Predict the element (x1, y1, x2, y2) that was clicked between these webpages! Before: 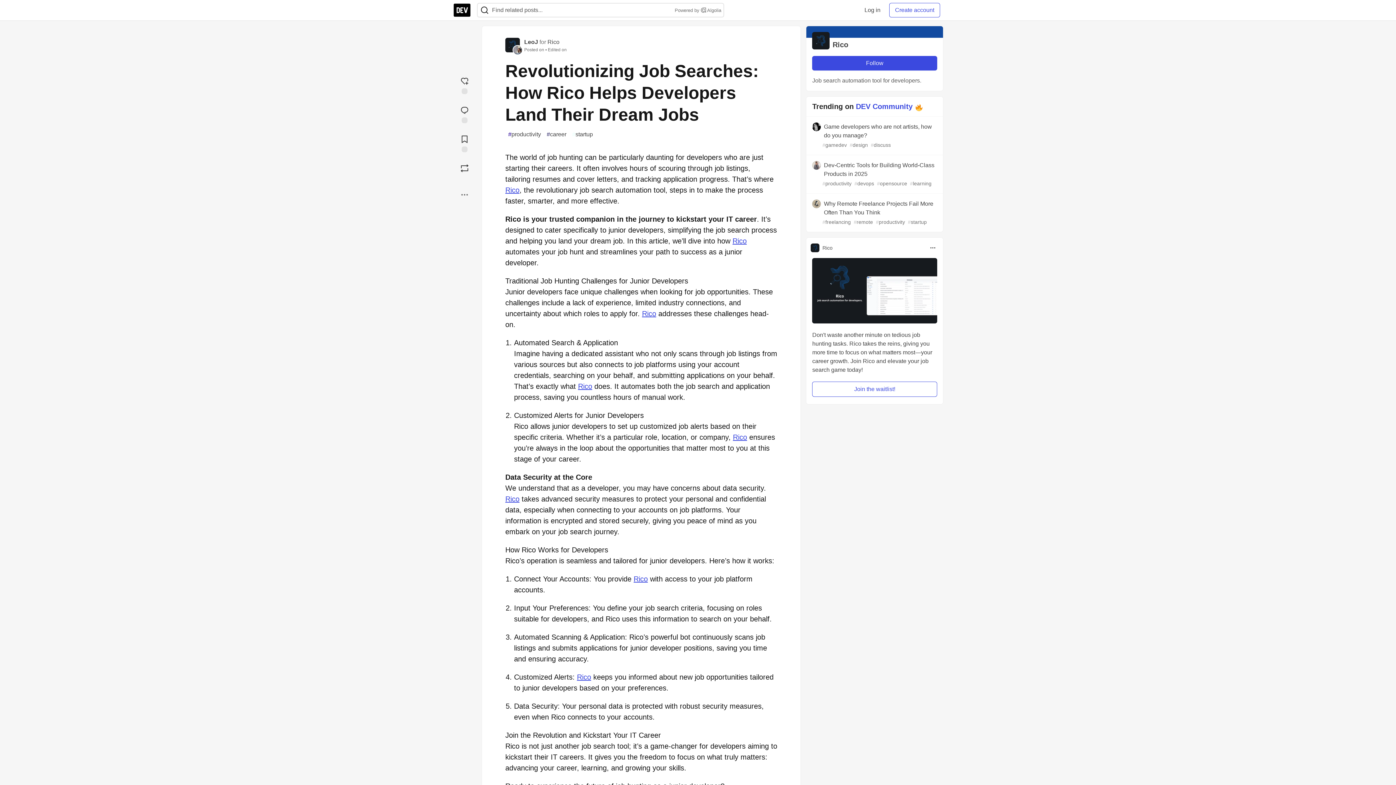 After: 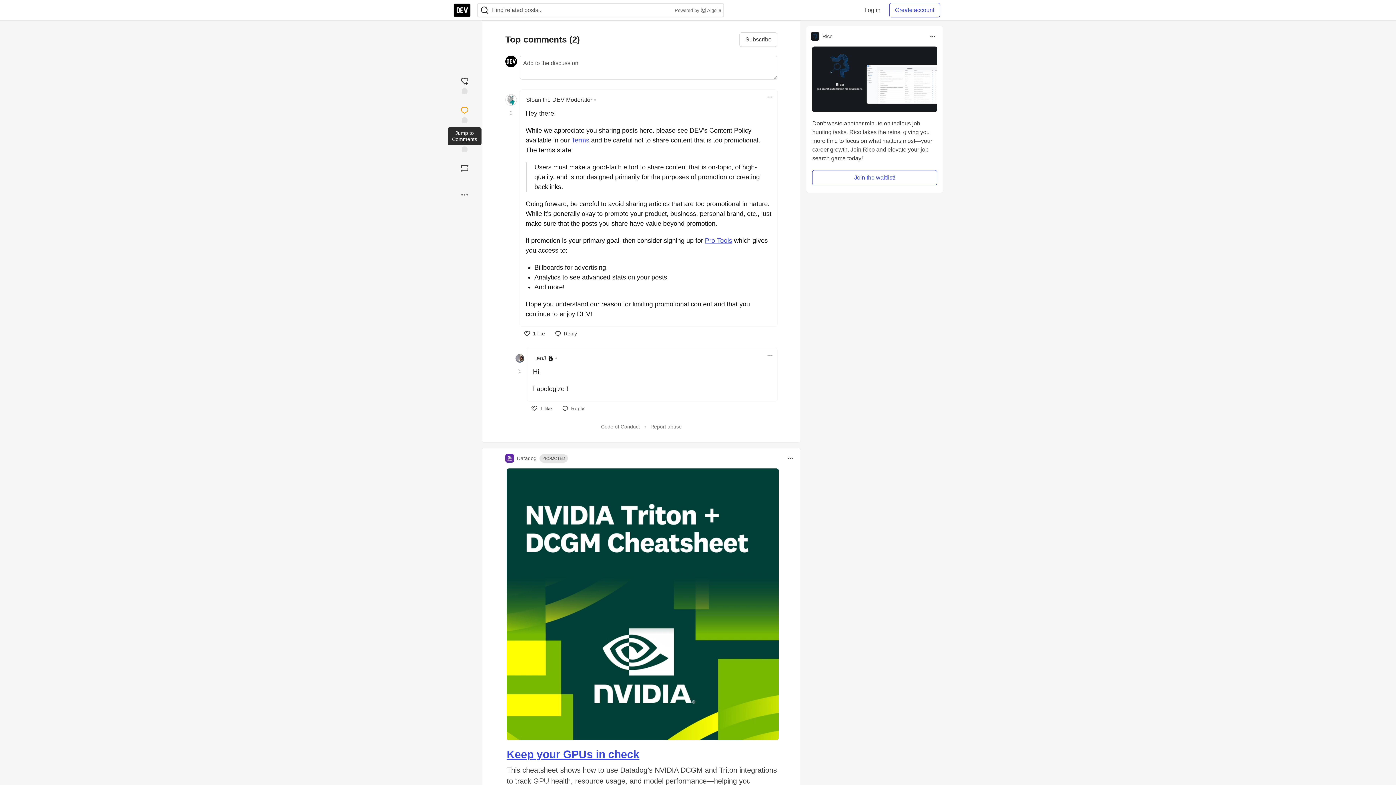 Action: bbox: (453, 102, 476, 125) label: Jump to Comments